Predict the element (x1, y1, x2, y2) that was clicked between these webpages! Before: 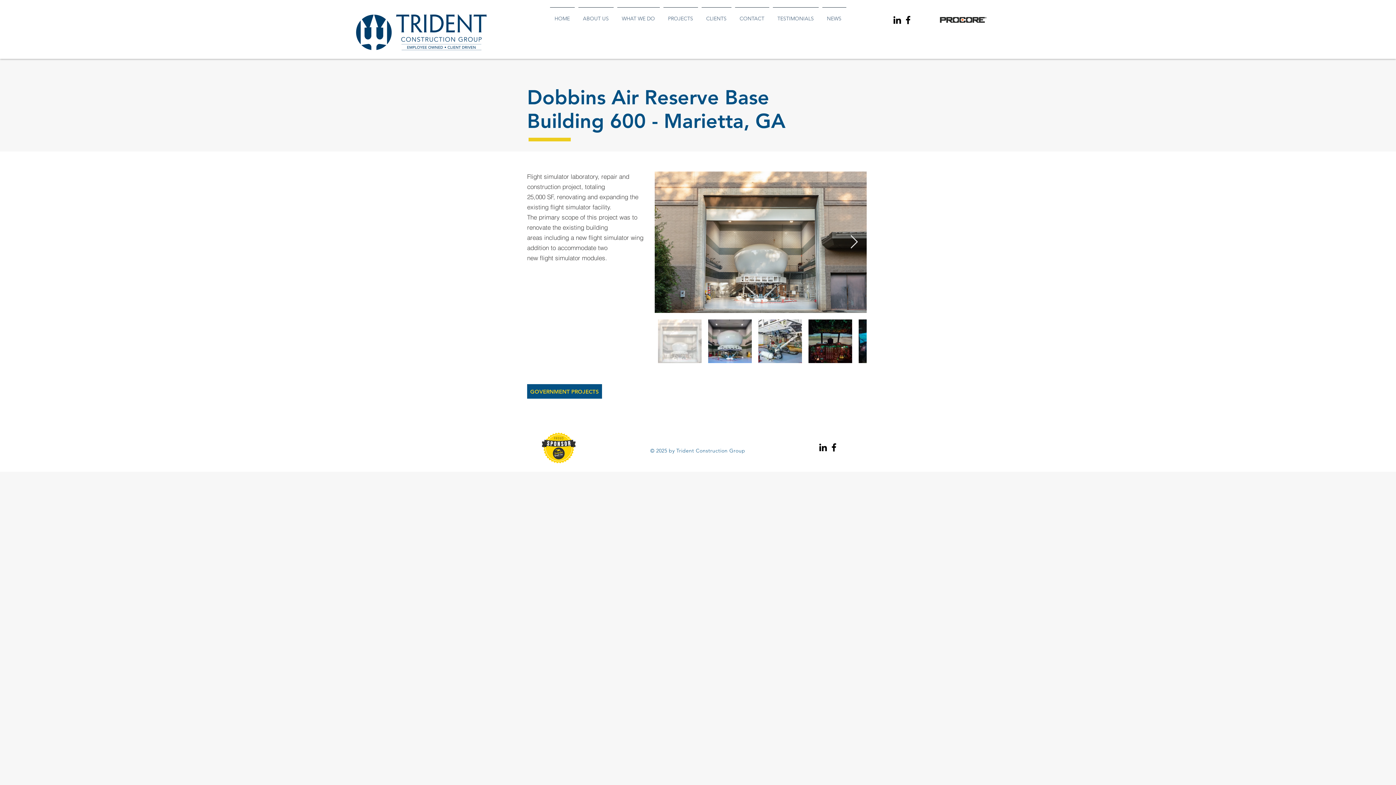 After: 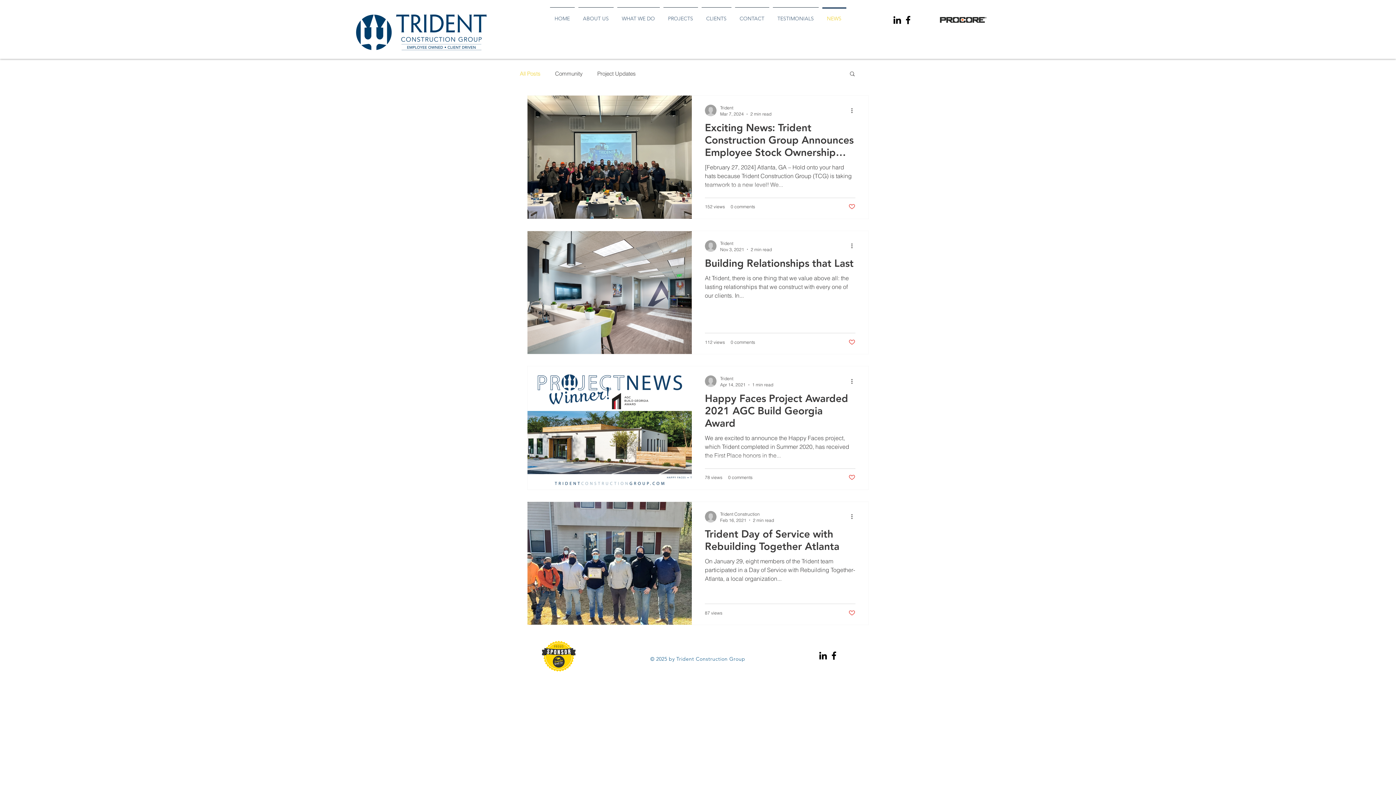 Action: bbox: (820, 7, 848, 23) label: NEWS